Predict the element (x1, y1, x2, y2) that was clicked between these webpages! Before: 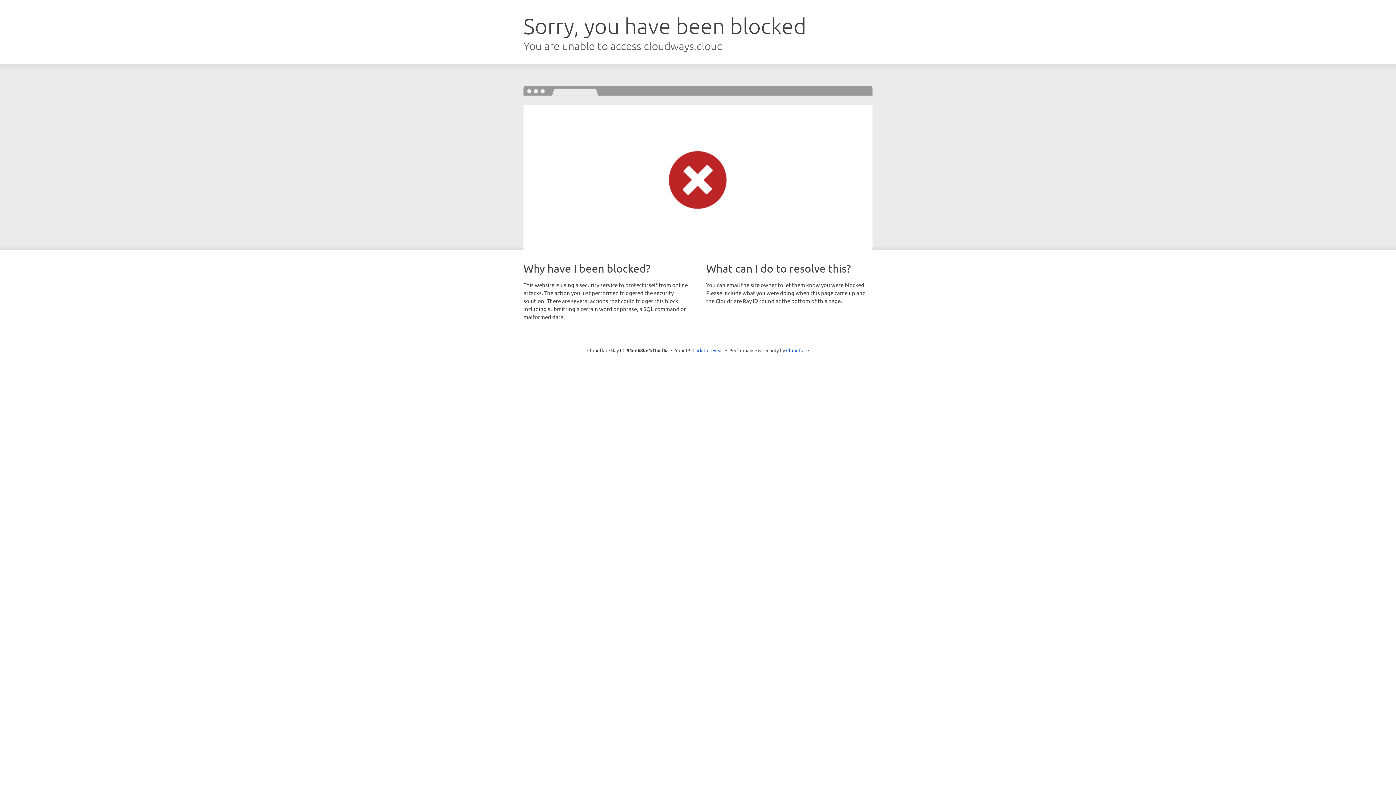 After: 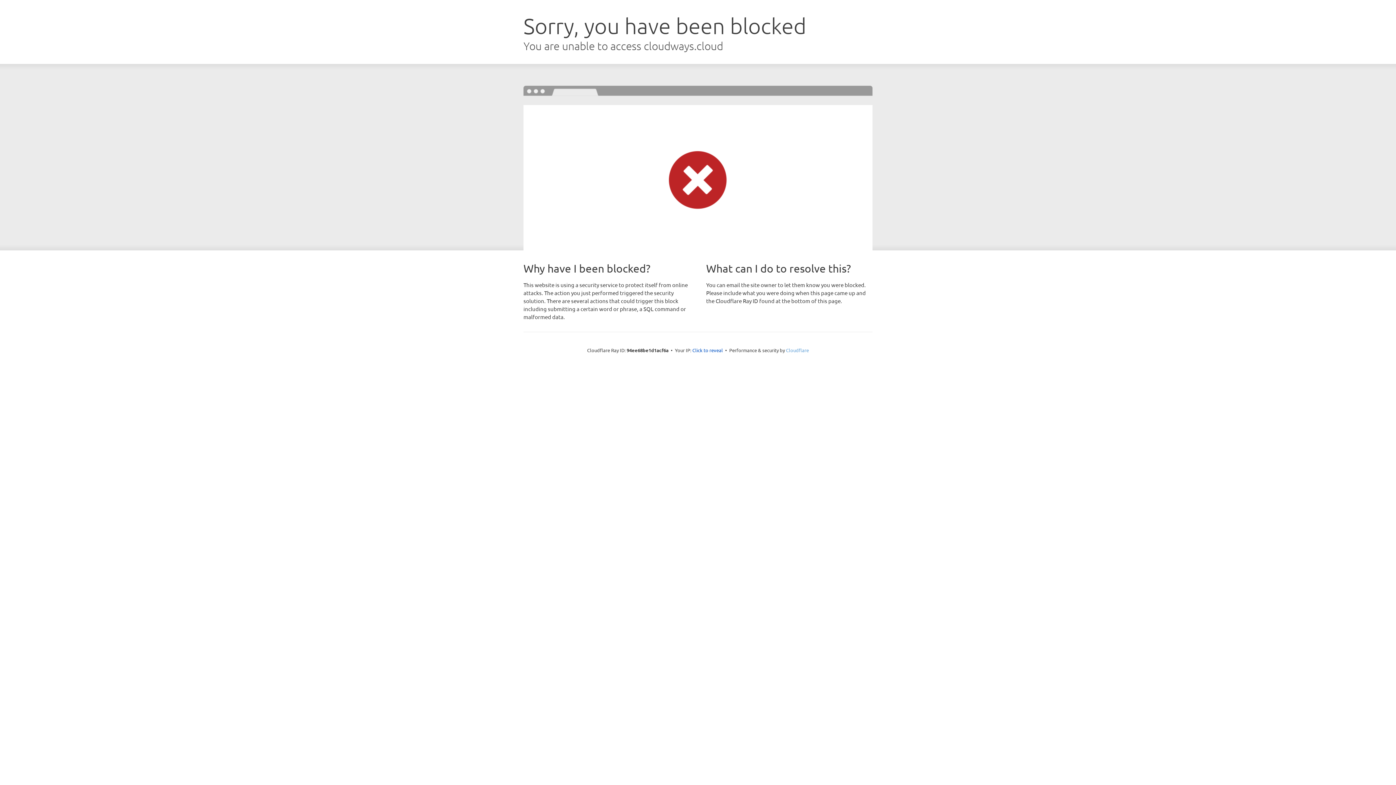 Action: label: Cloudflare bbox: (786, 347, 809, 353)